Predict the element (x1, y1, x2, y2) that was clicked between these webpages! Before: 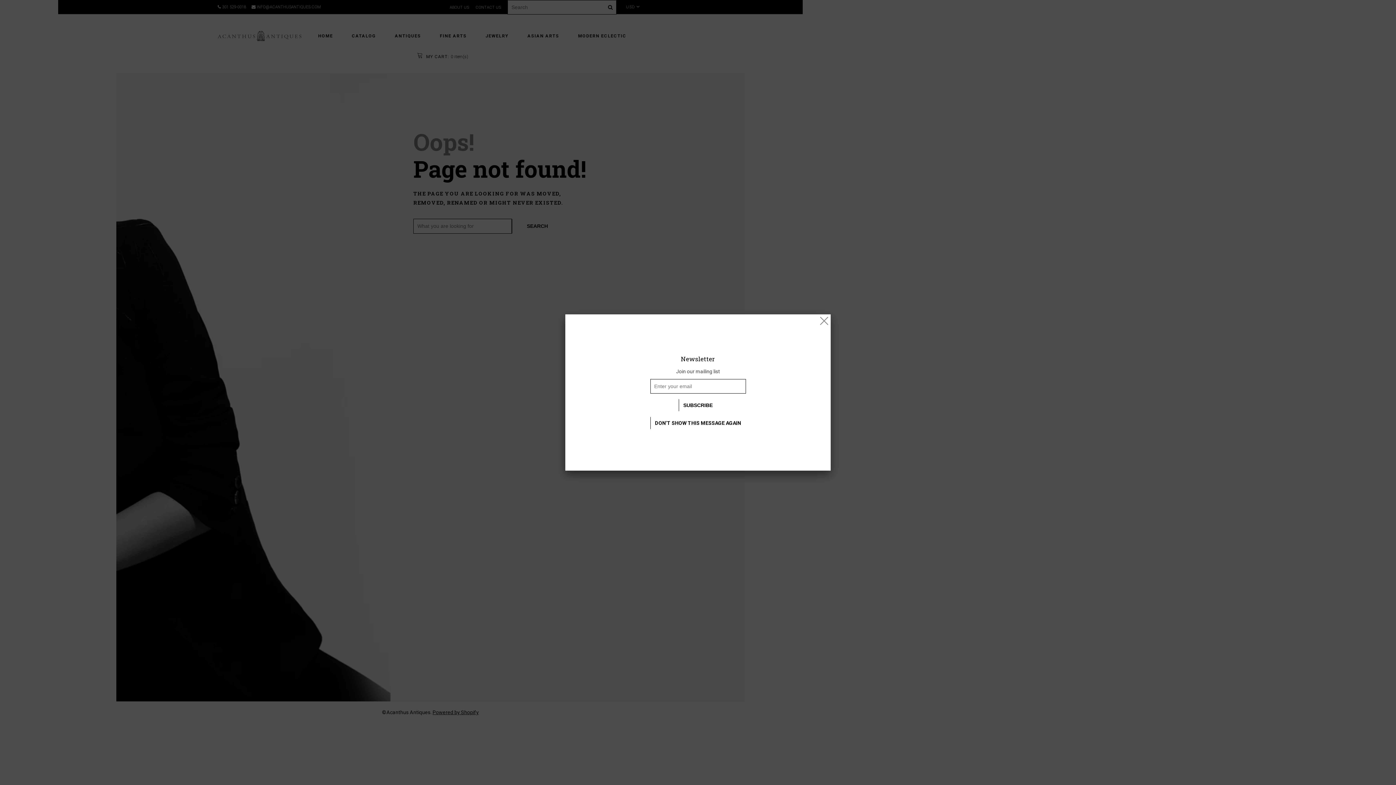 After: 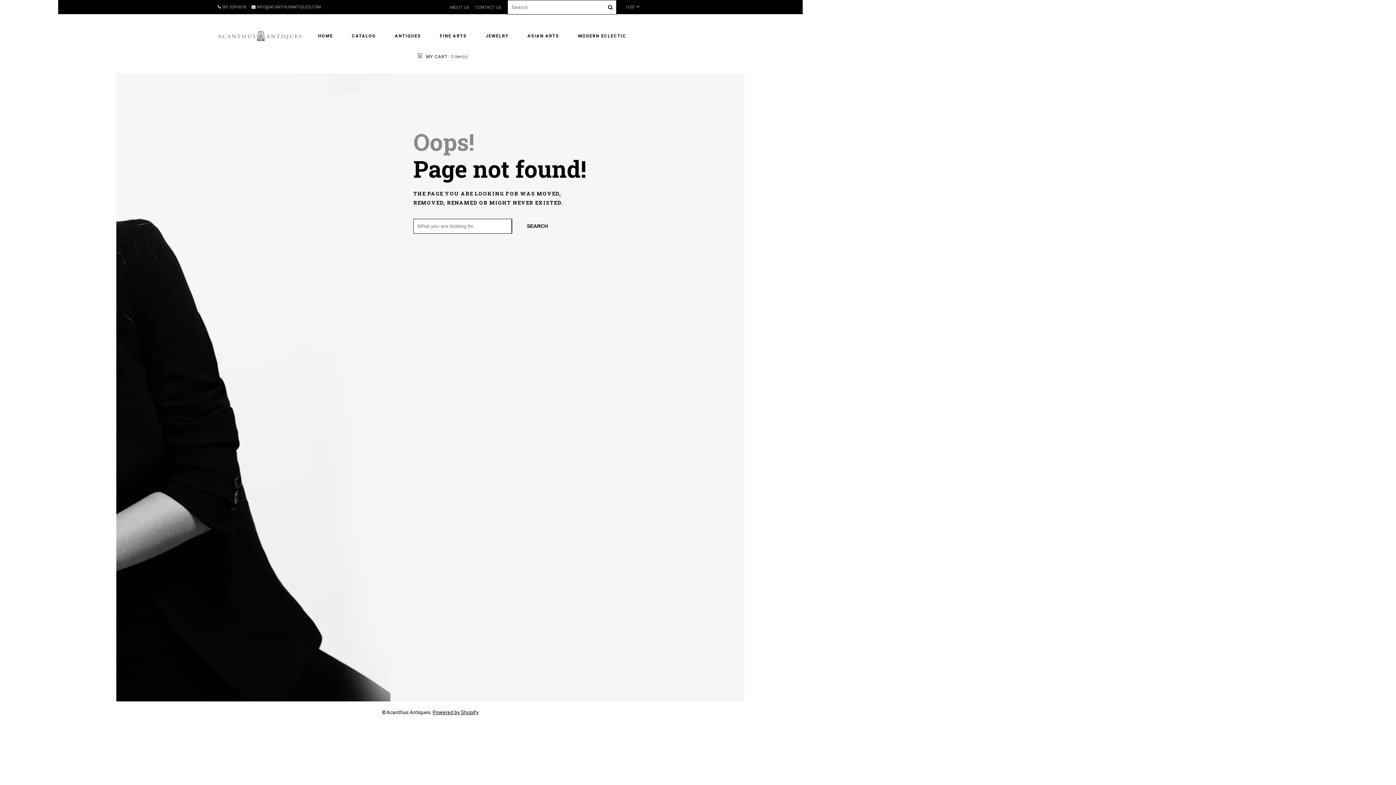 Action: bbox: (650, 417, 746, 429) label: DON'T SHOW THIS MESSAGE AGAIN